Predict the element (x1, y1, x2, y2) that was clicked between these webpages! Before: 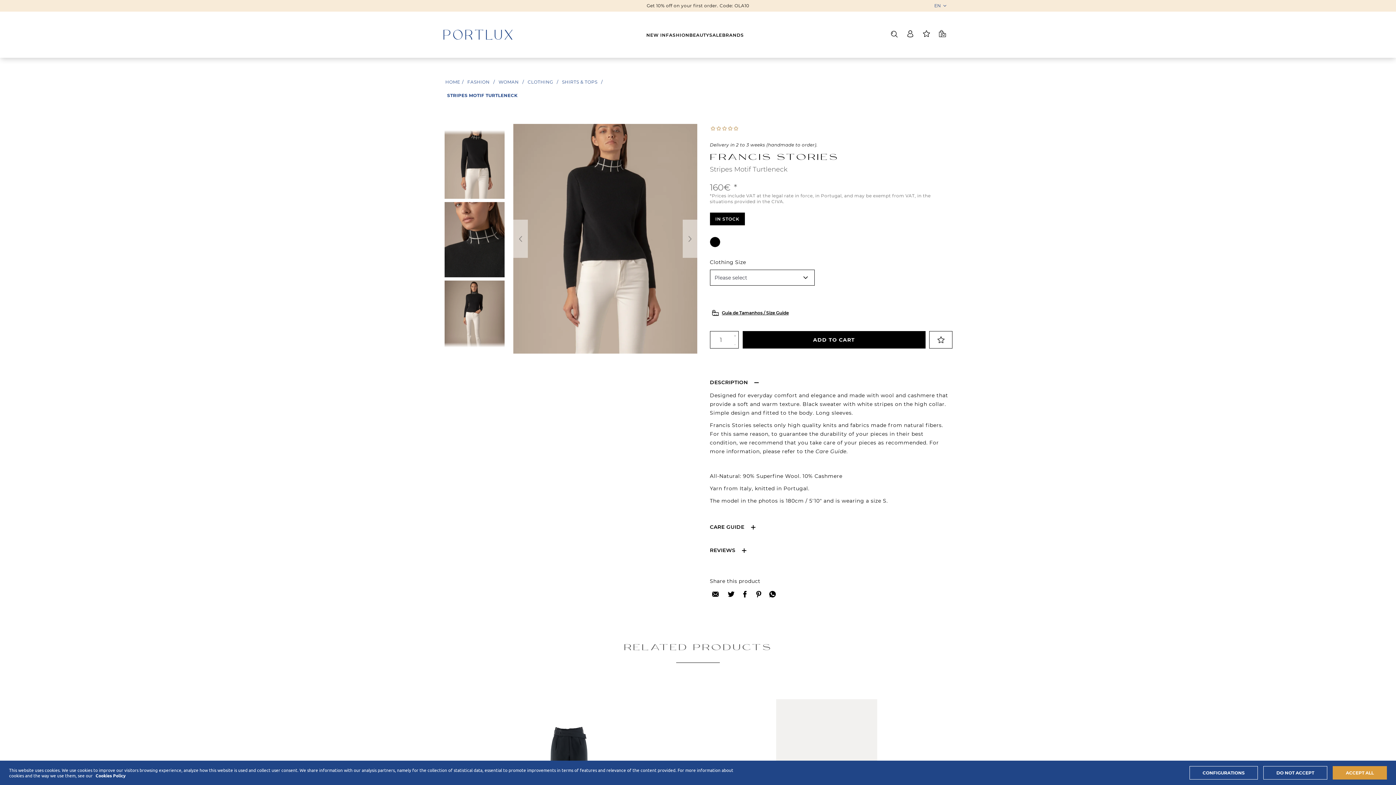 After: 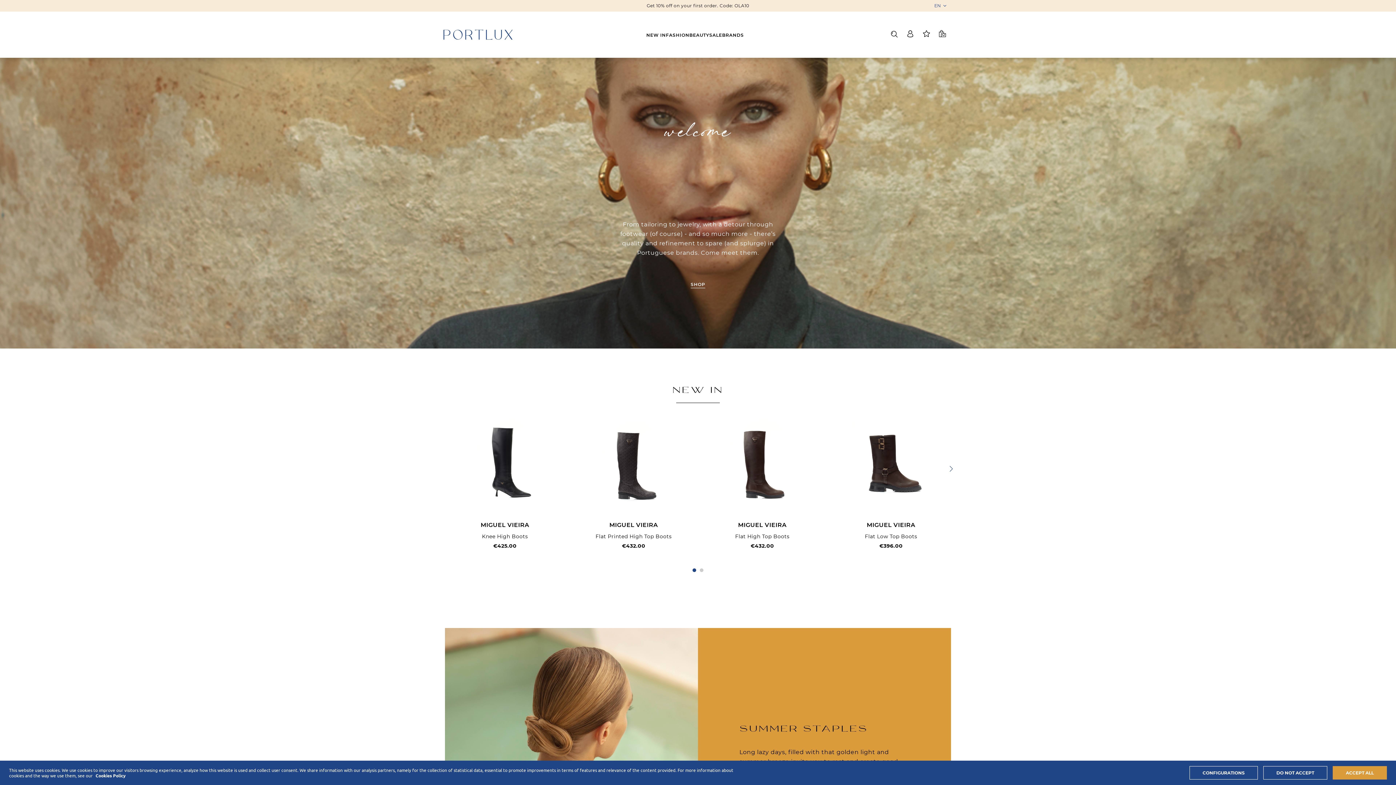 Action: bbox: (443, 29, 512, 39)